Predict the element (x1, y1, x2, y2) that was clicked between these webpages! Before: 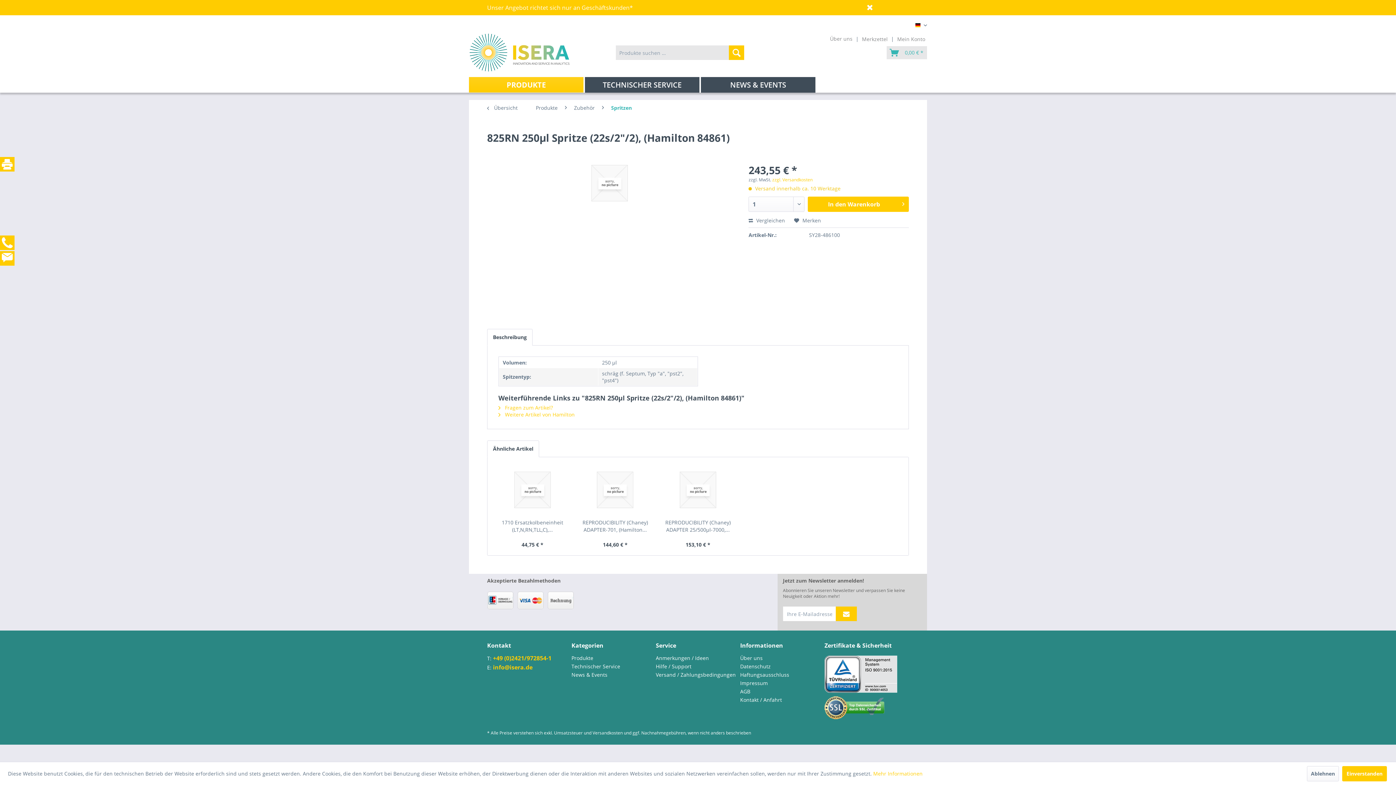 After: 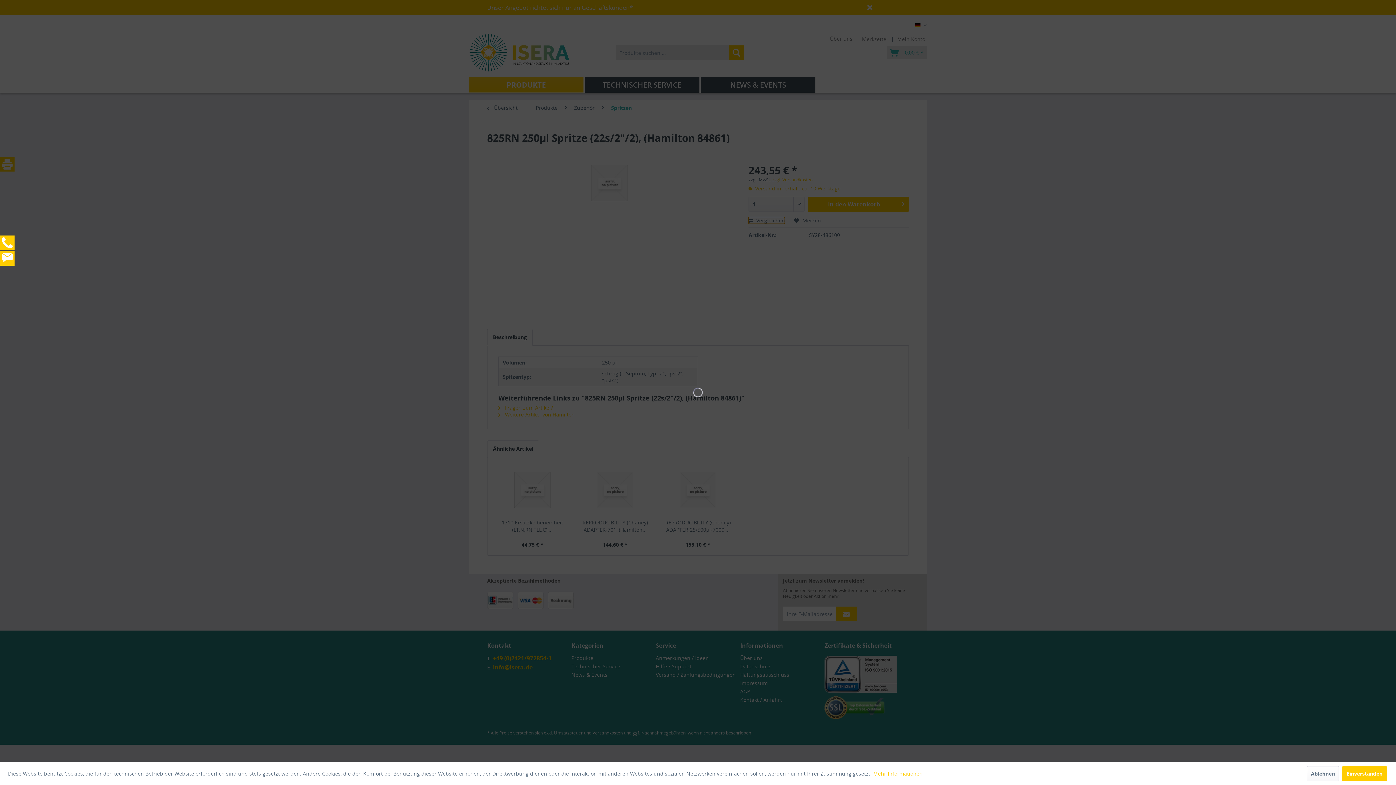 Action: label:  Vergleichen bbox: (748, 217, 785, 223)